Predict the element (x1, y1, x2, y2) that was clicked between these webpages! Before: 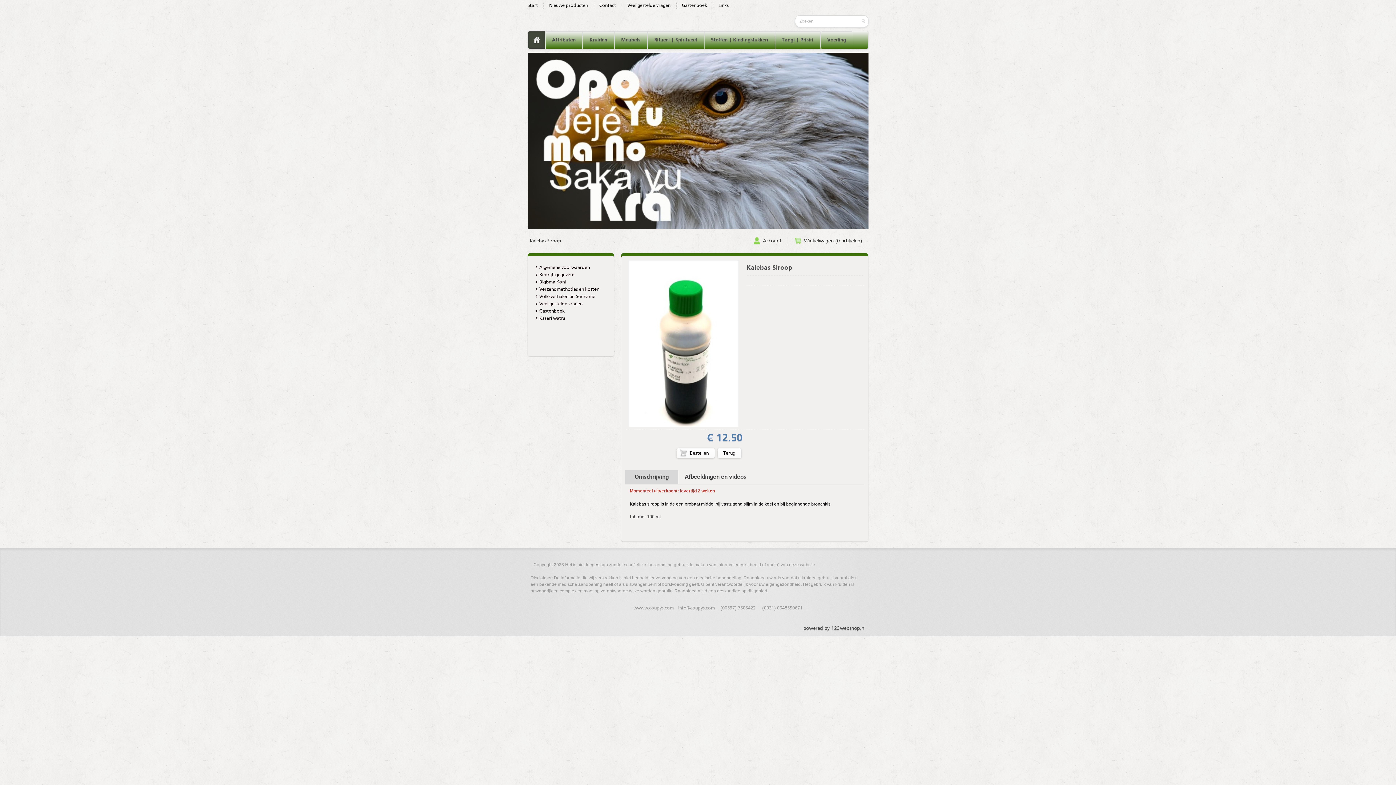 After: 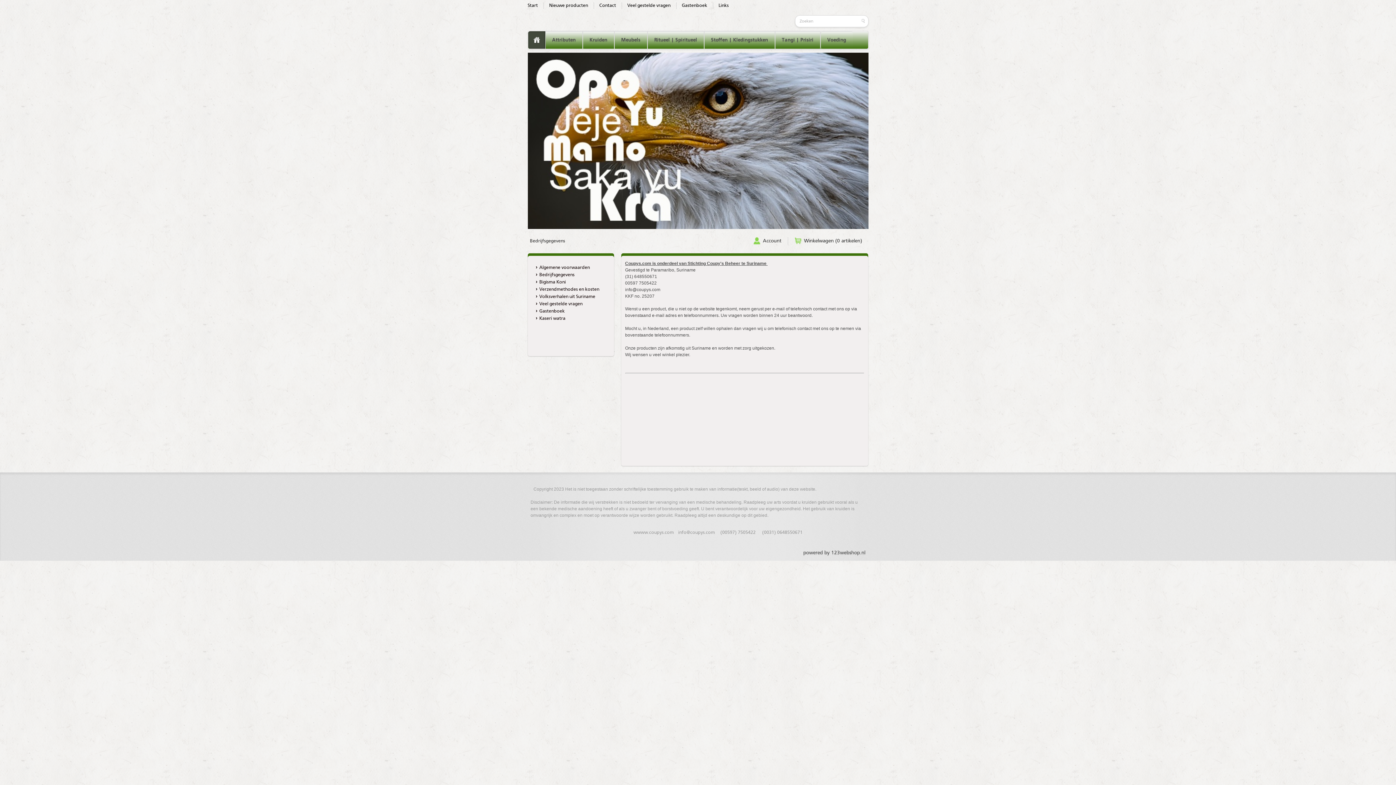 Action: label: Bedrijfsgegevens bbox: (539, 271, 606, 278)